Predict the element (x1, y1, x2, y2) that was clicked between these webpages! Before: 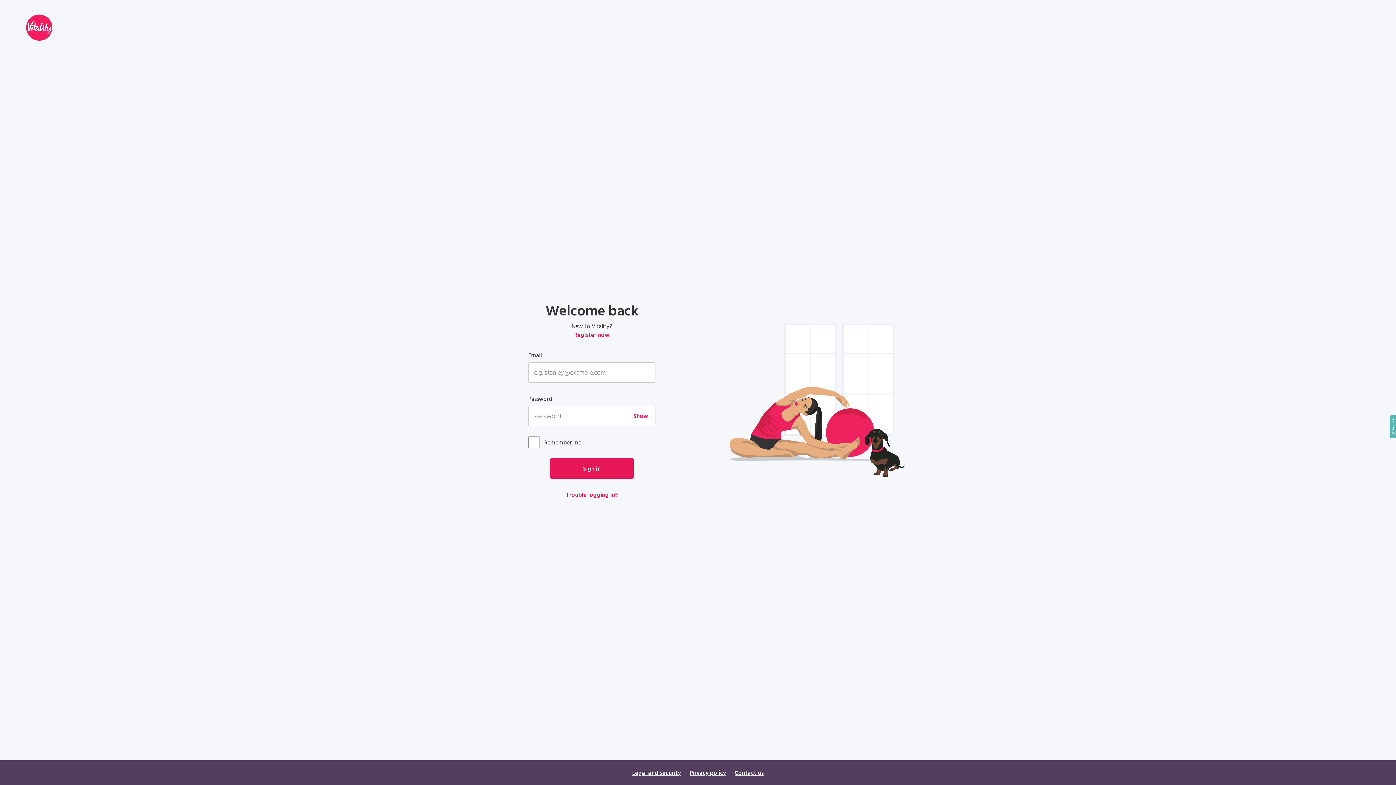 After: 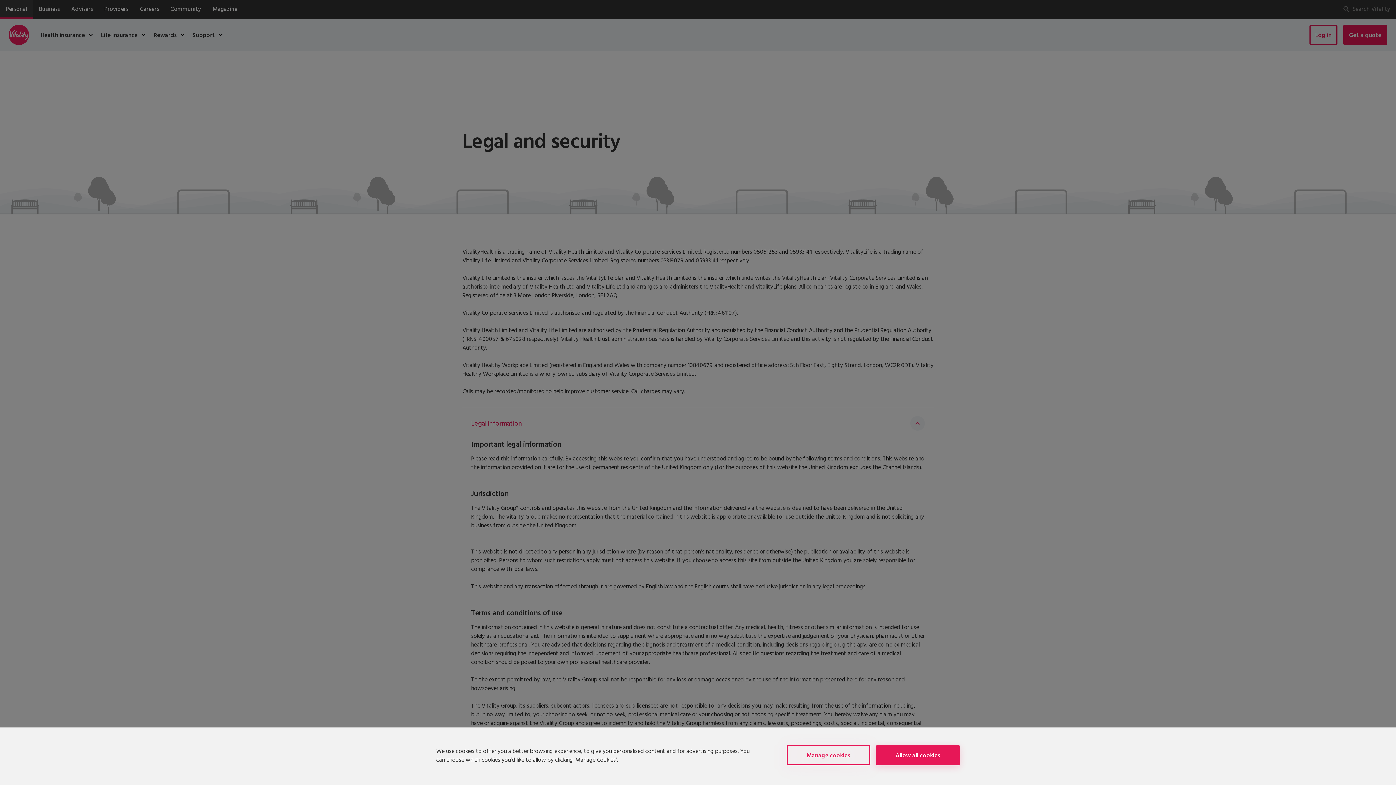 Action: label: Legal and security bbox: (629, 766, 684, 779)